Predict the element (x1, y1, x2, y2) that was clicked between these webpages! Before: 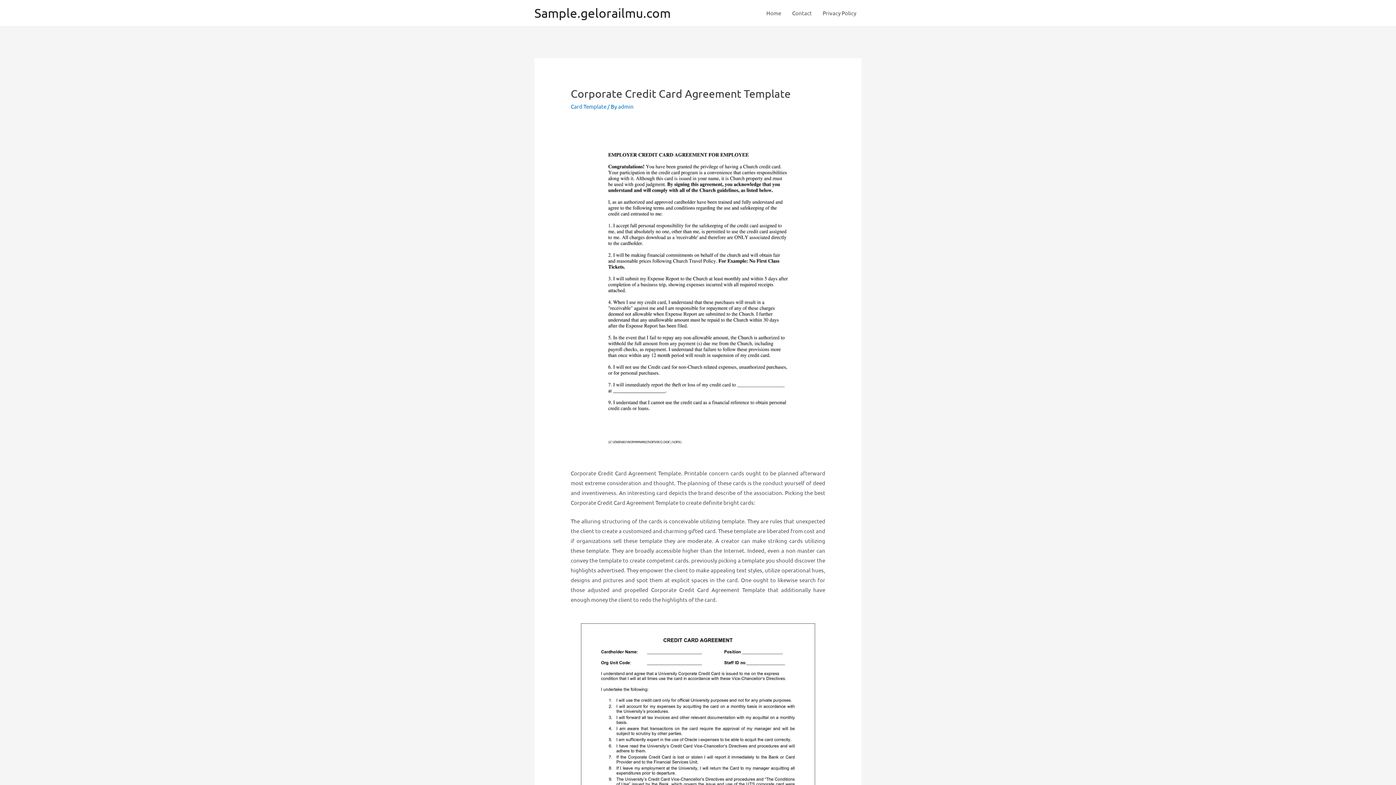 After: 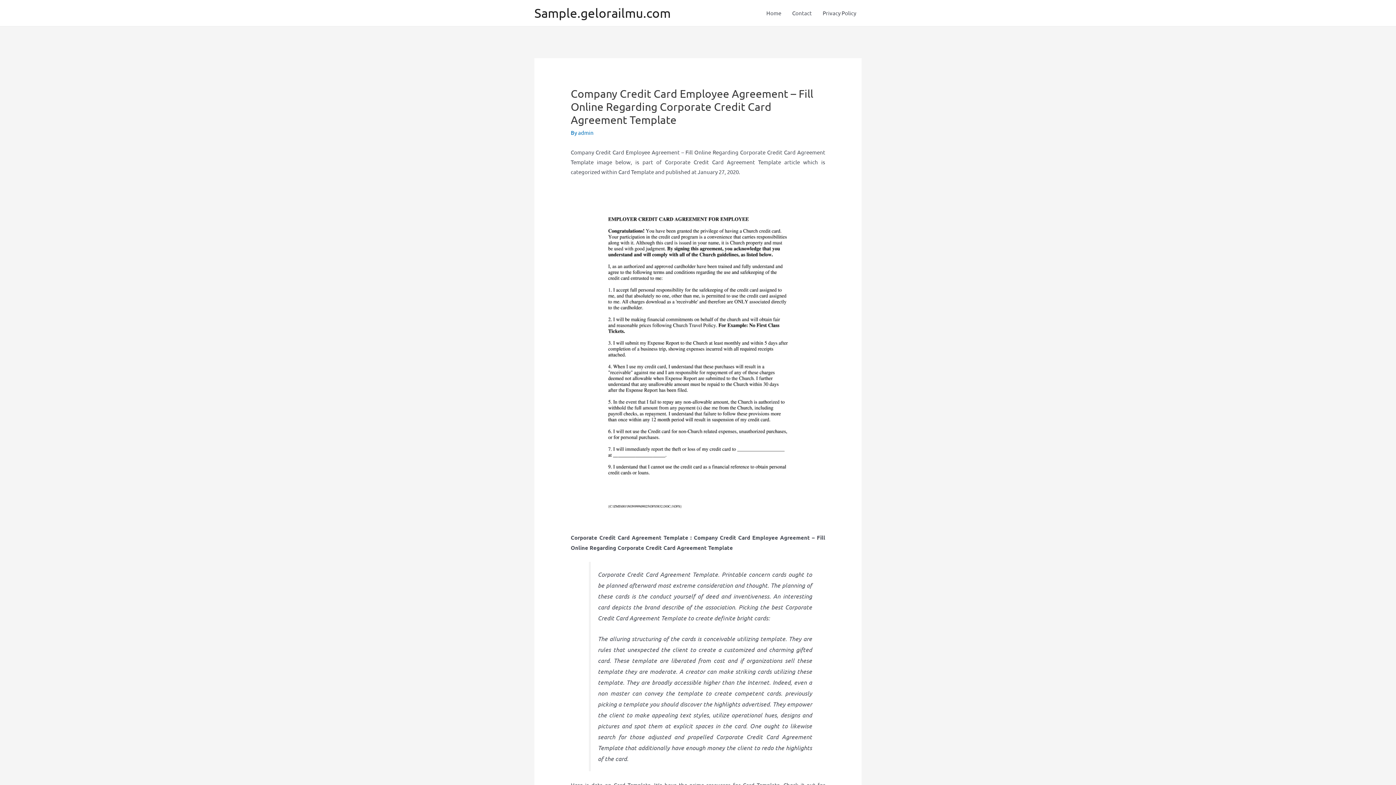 Action: bbox: (570, 285, 825, 292)